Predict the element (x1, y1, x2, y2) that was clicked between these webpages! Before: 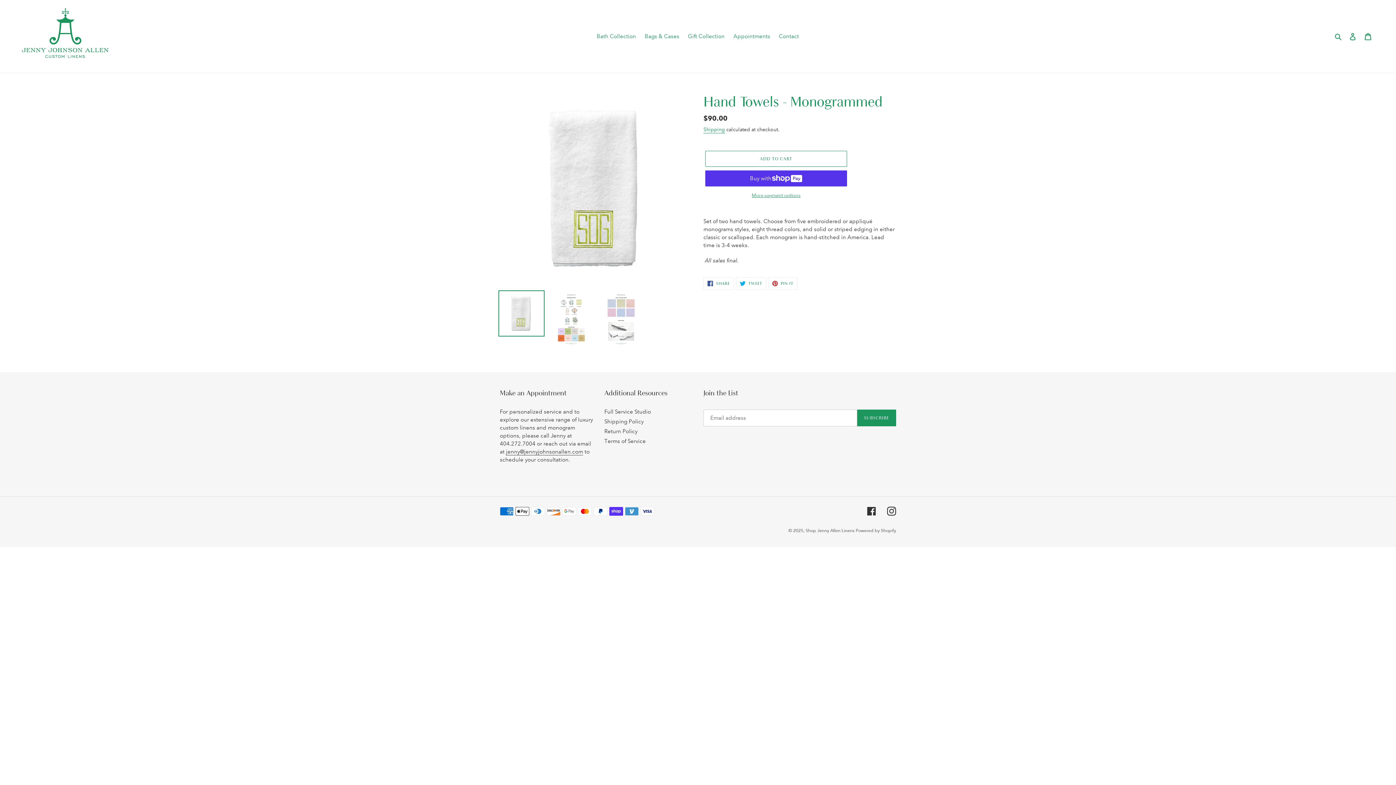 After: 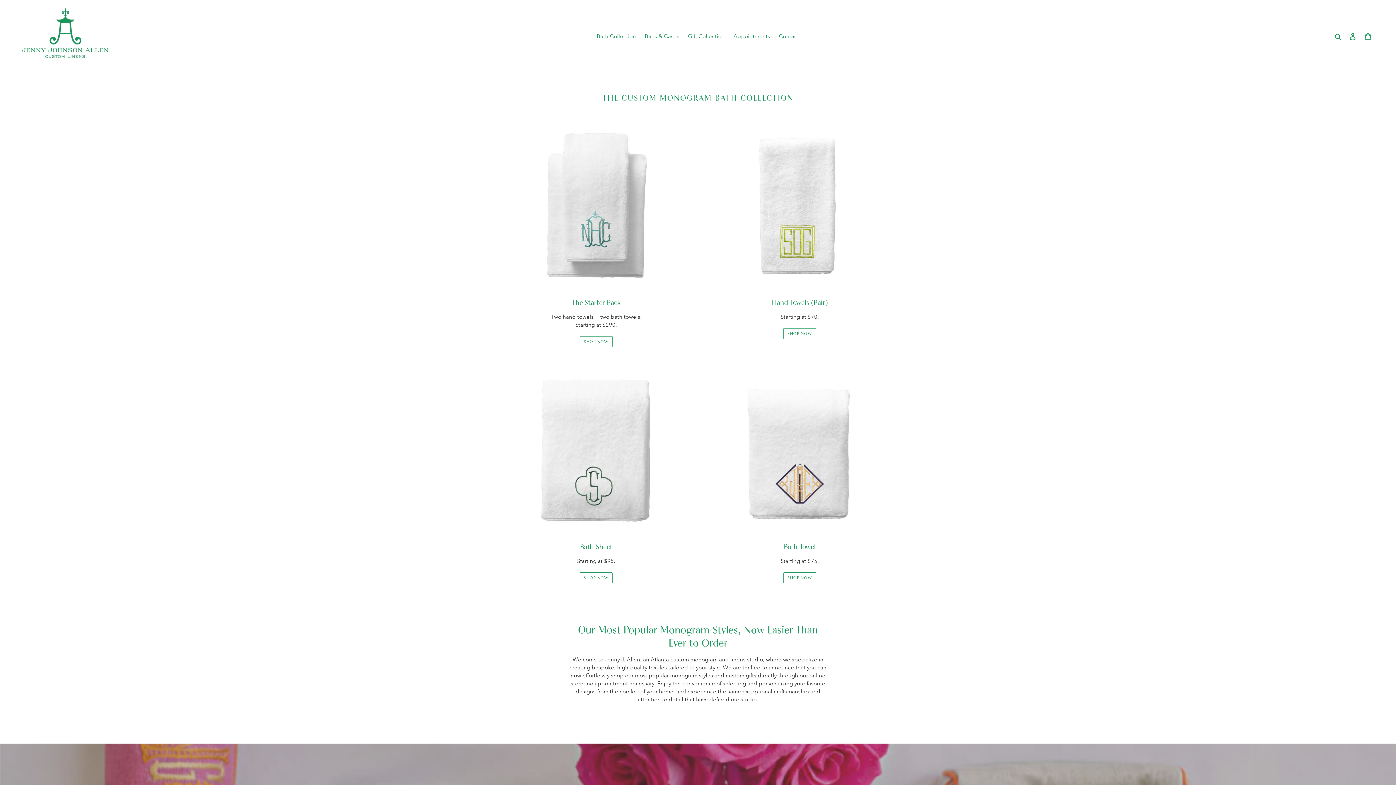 Action: bbox: (805, 528, 854, 533) label: Shop Jenny Allen Linens